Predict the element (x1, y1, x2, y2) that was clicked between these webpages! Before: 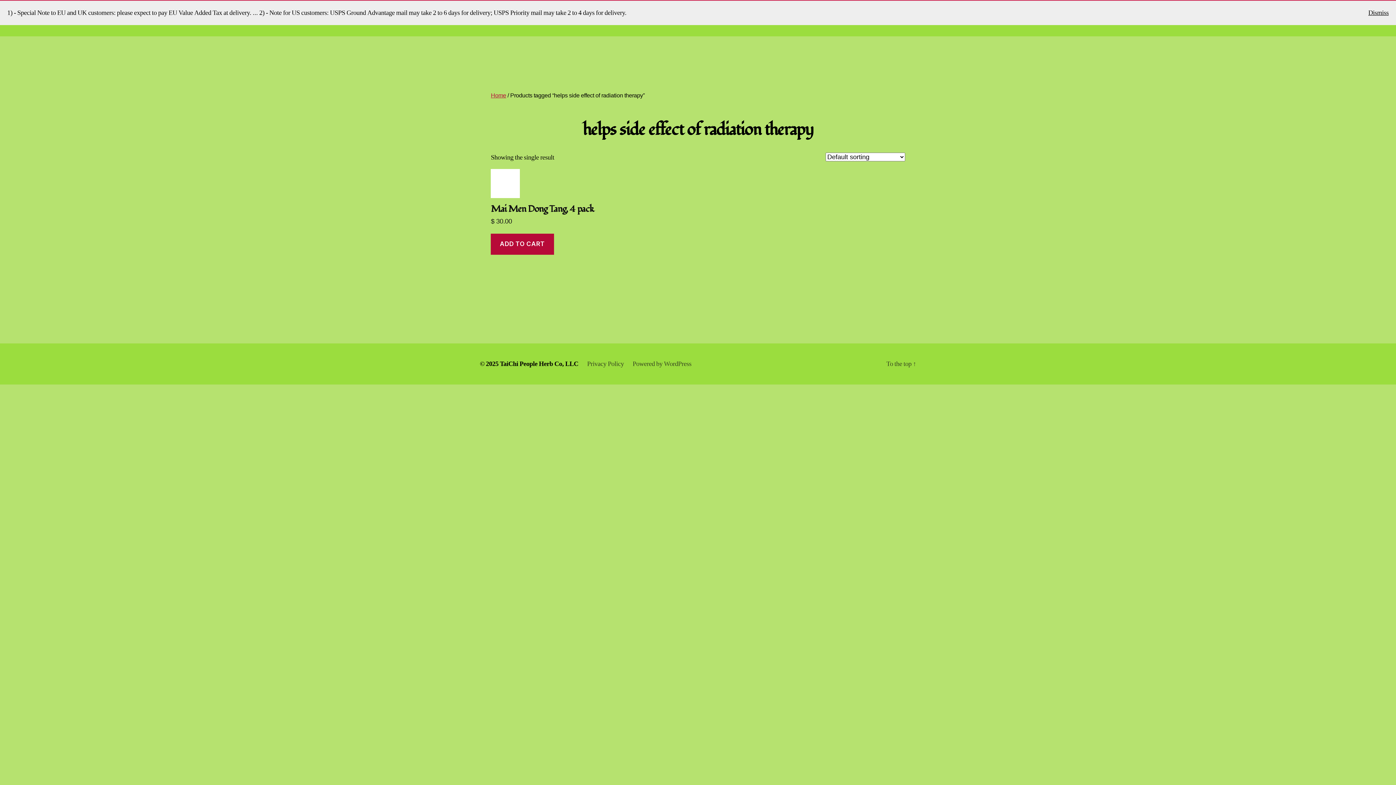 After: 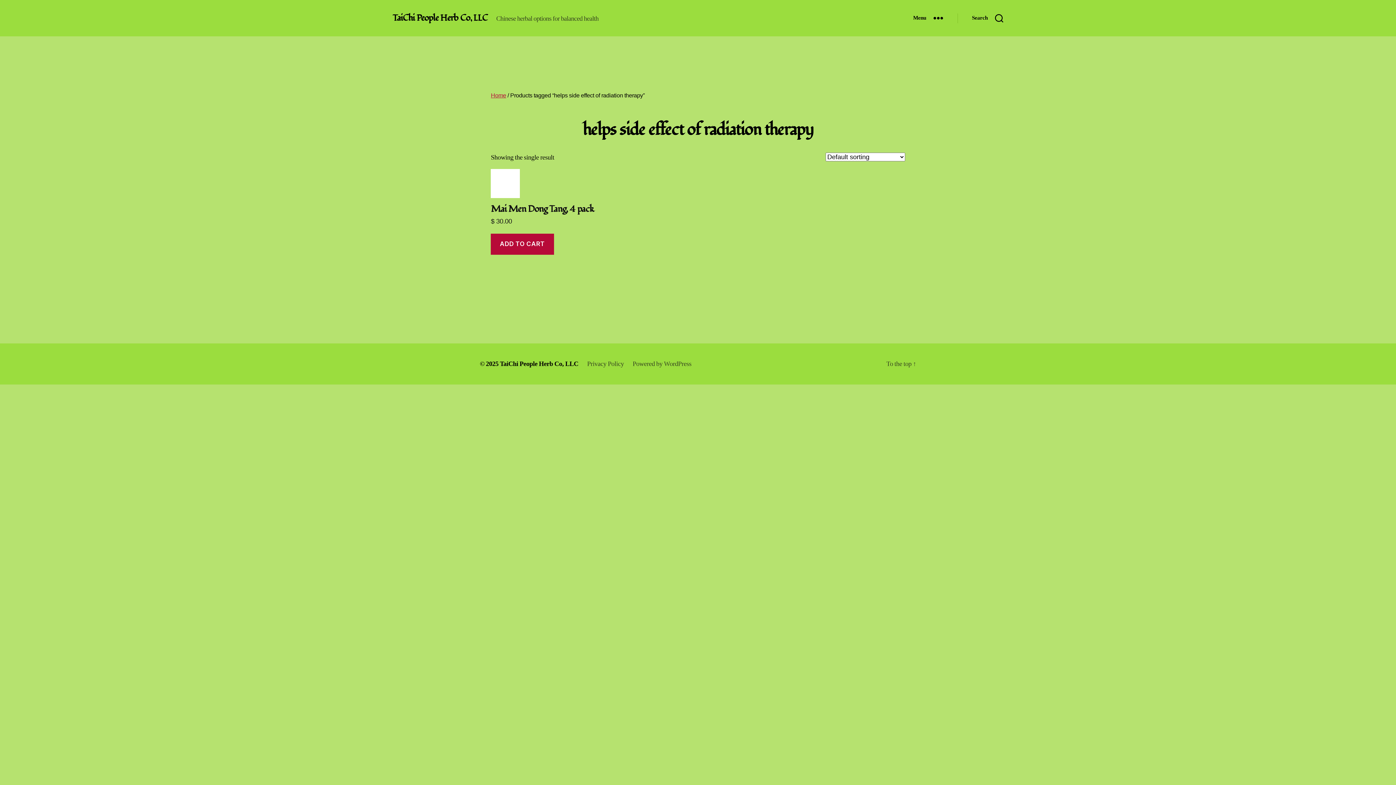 Action: bbox: (1368, 8, 1389, 17) label: Dismiss